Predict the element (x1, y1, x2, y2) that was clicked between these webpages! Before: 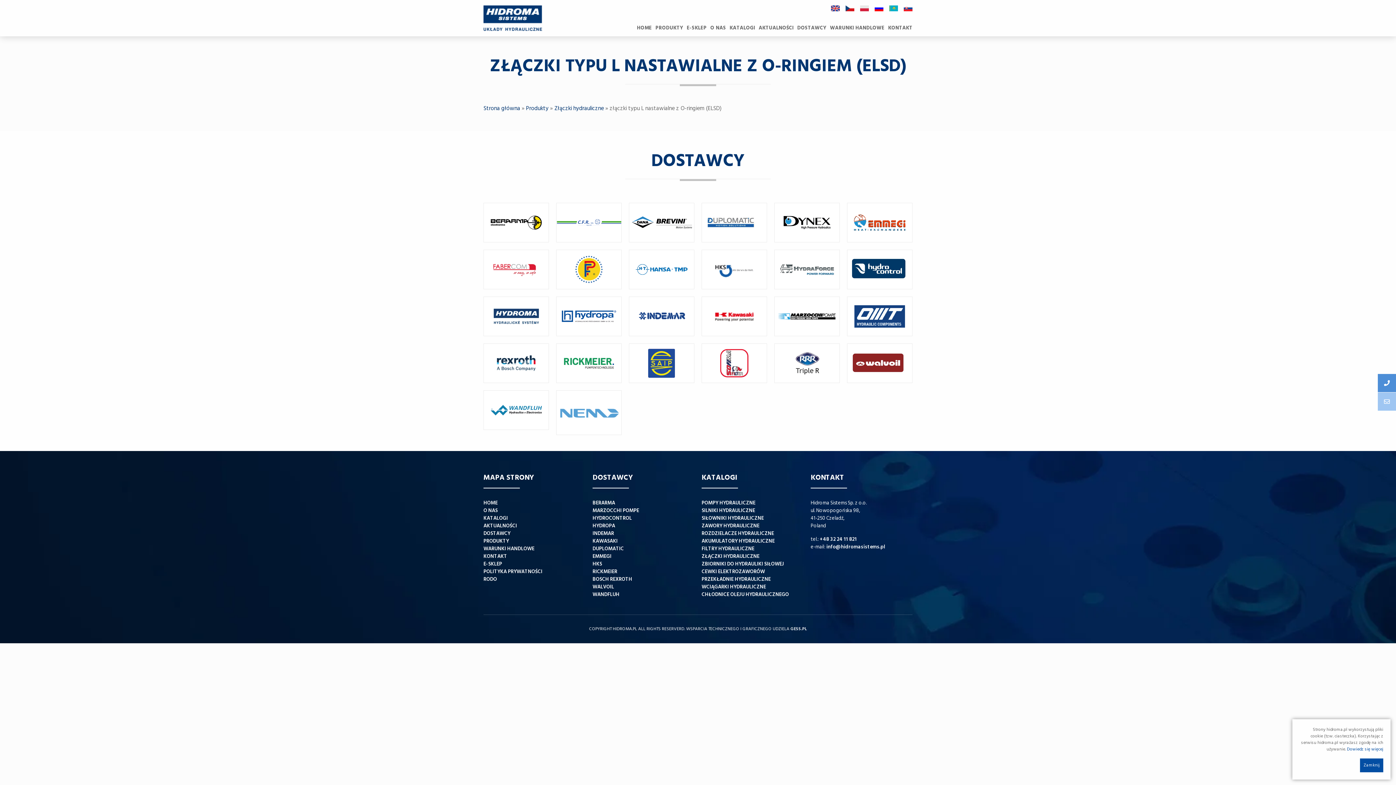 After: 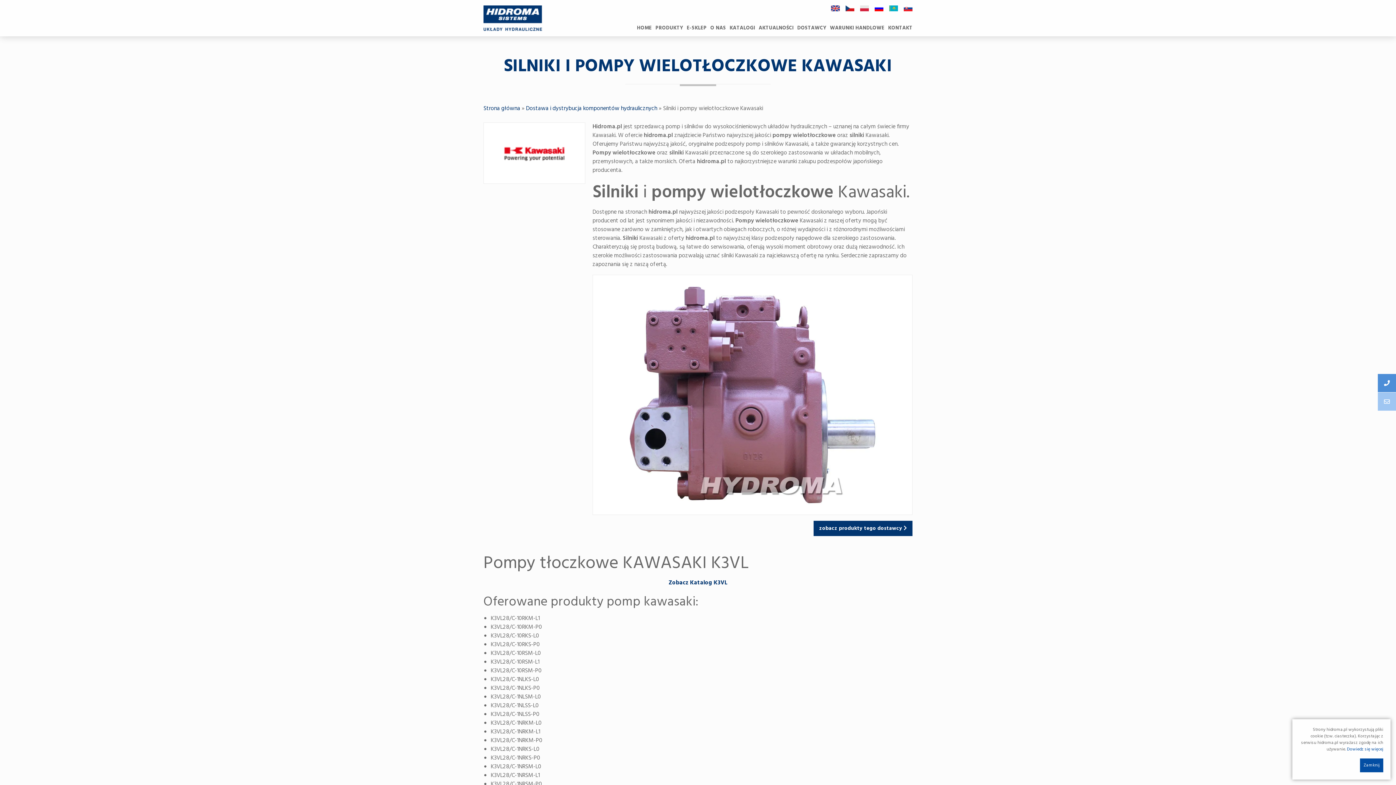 Action: label: KAWASAKI bbox: (592, 537, 617, 545)